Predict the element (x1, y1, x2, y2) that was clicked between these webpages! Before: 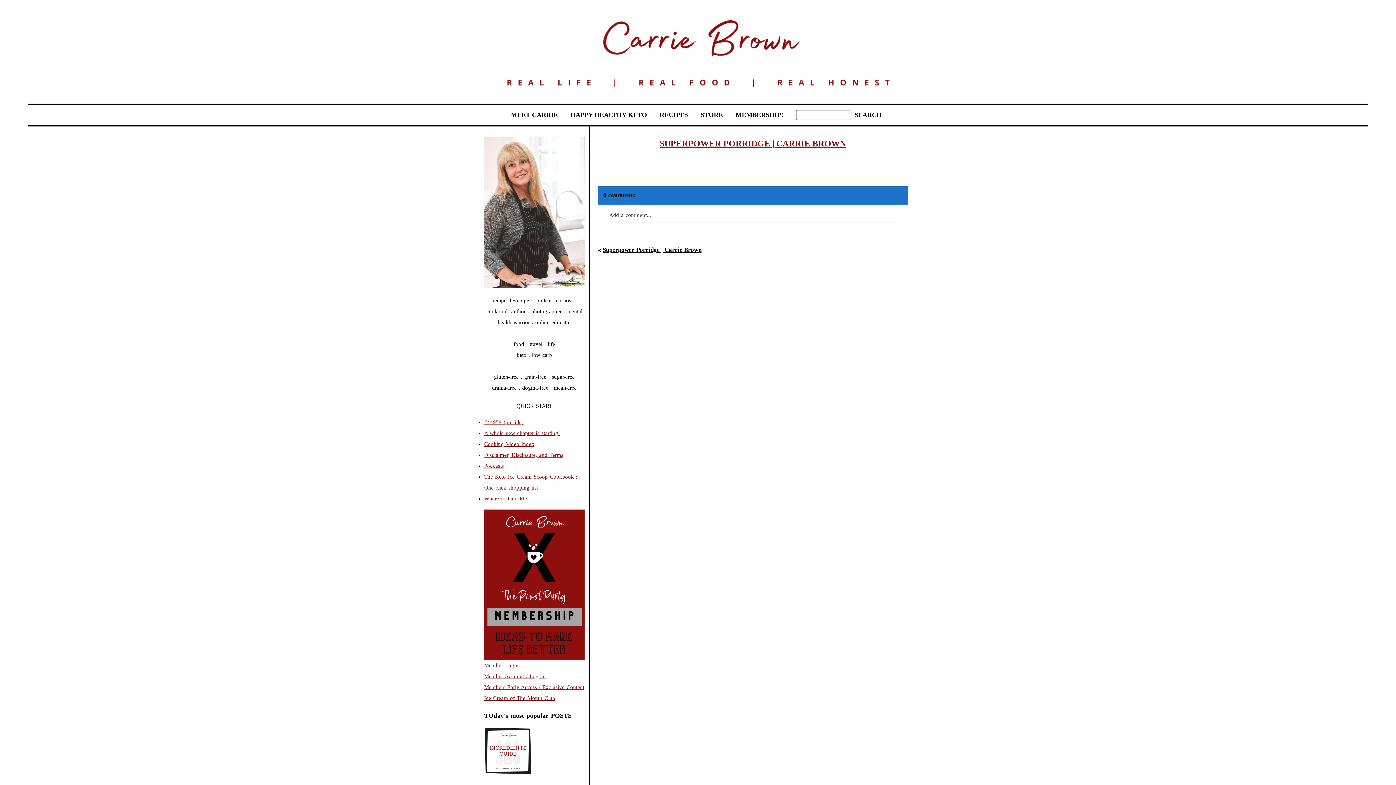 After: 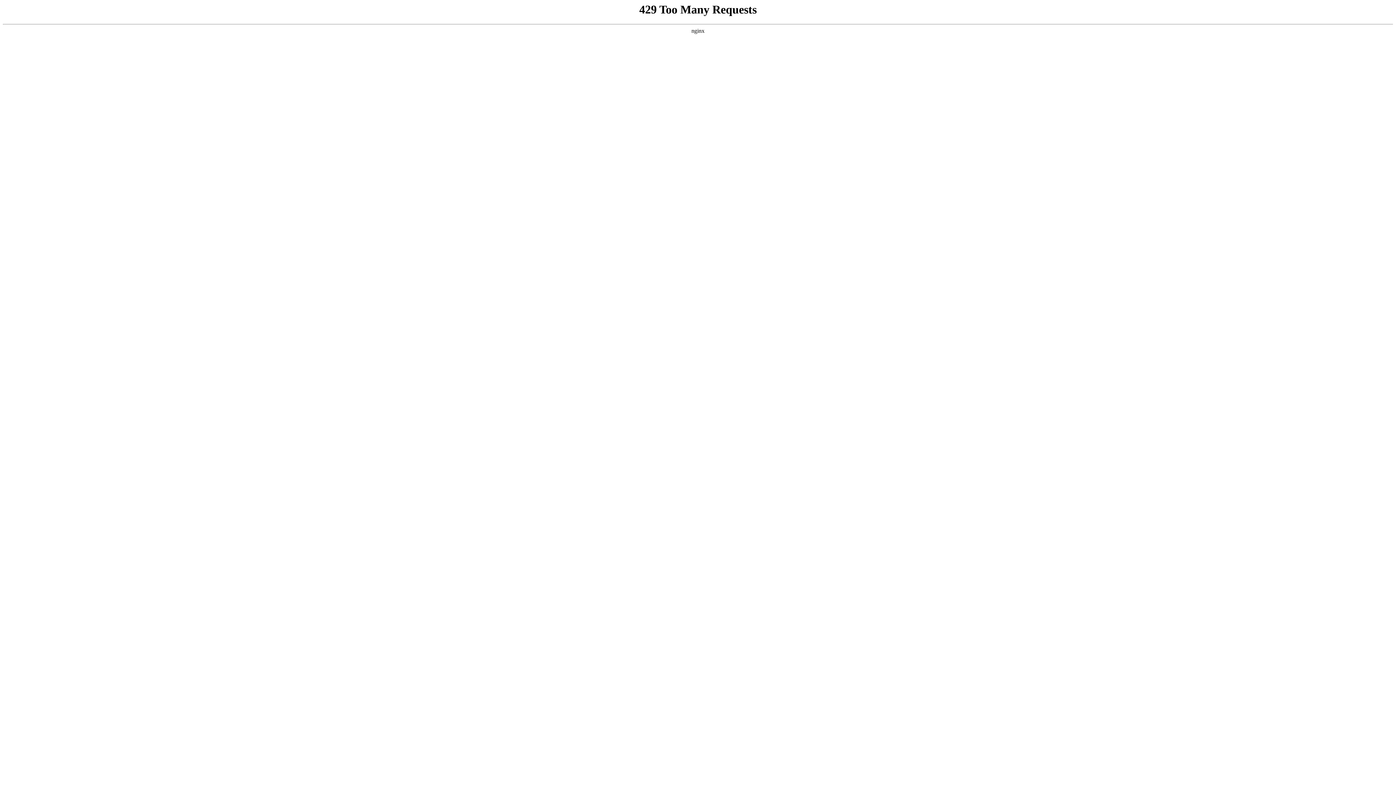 Action: bbox: (484, 684, 584, 690) label: Members Early Access / Exclusive Content